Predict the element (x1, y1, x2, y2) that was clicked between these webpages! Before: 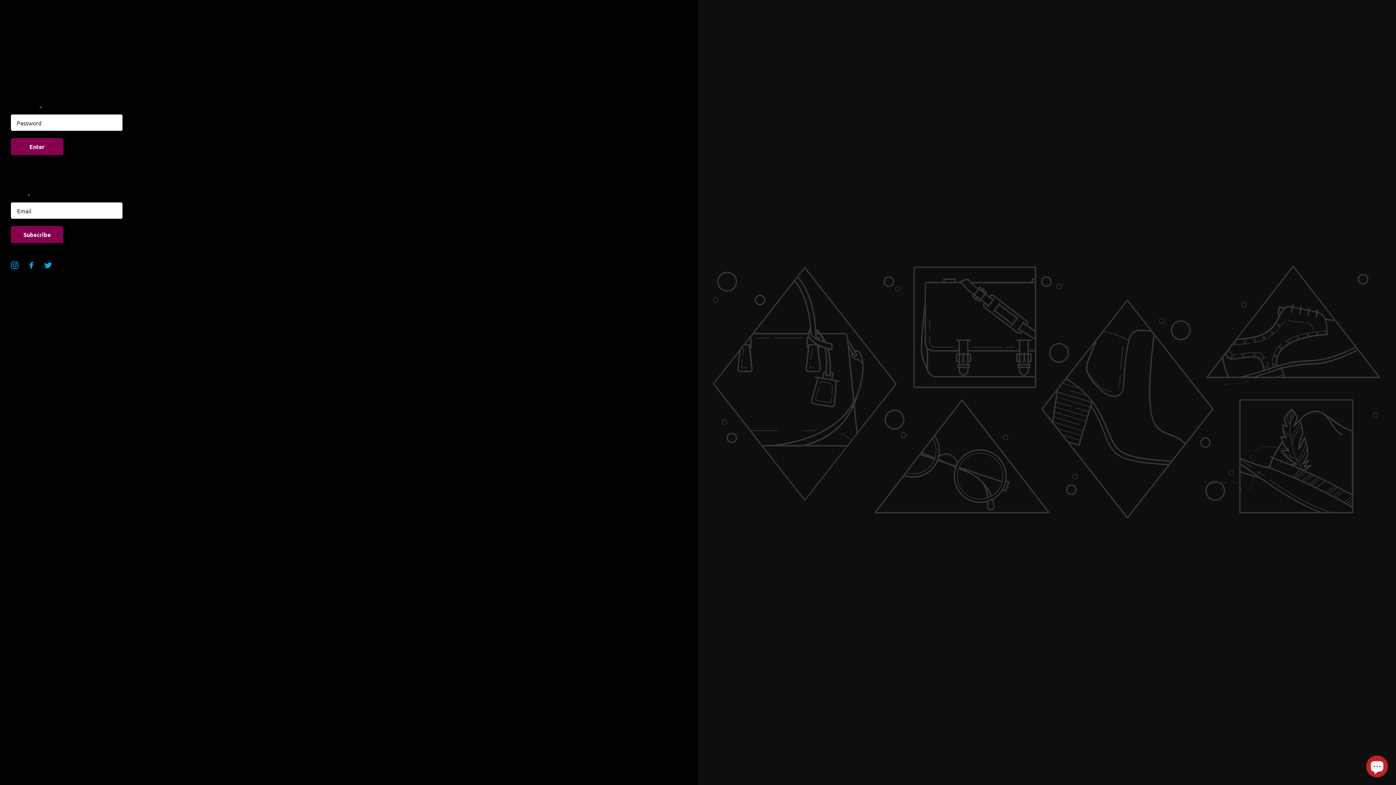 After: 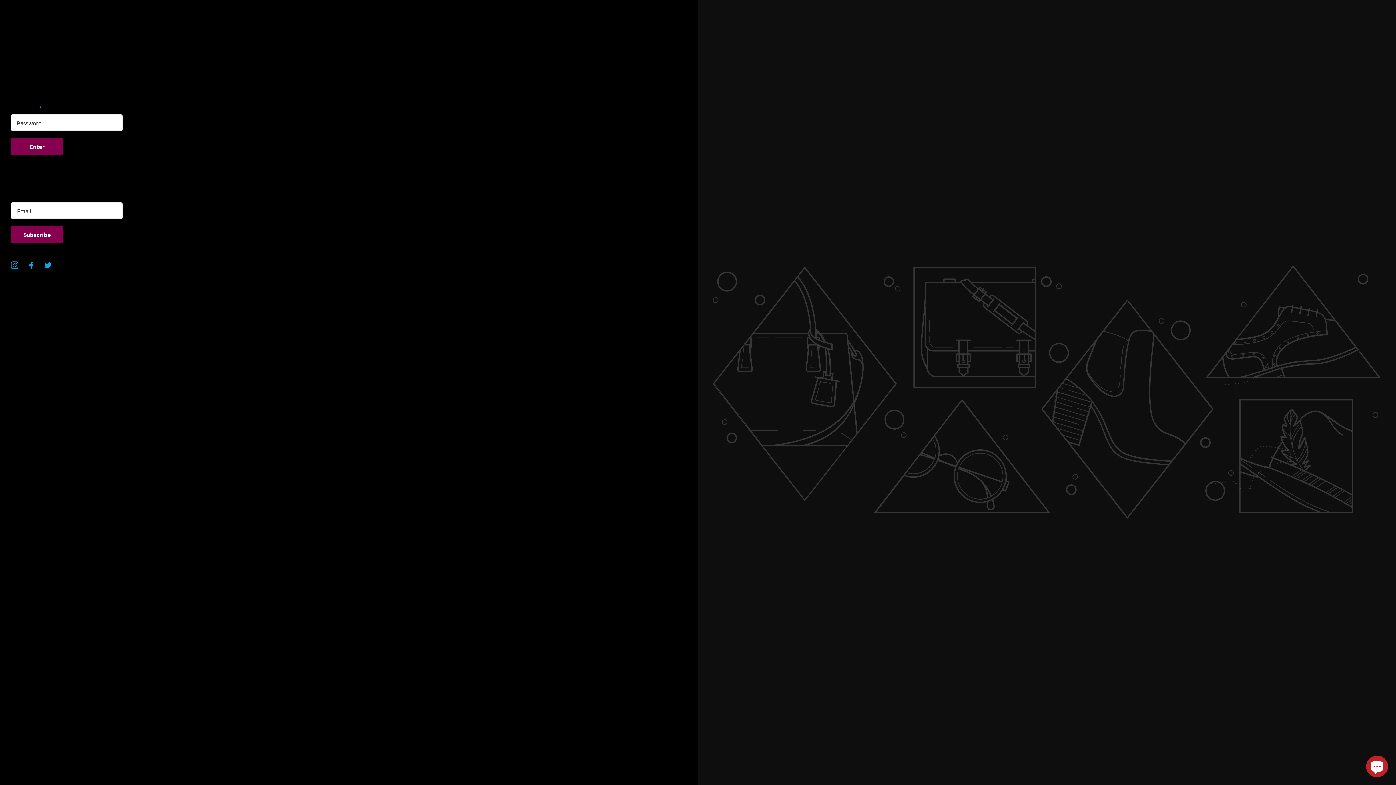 Action: bbox: (44, 261, 52, 269) label: Twitter